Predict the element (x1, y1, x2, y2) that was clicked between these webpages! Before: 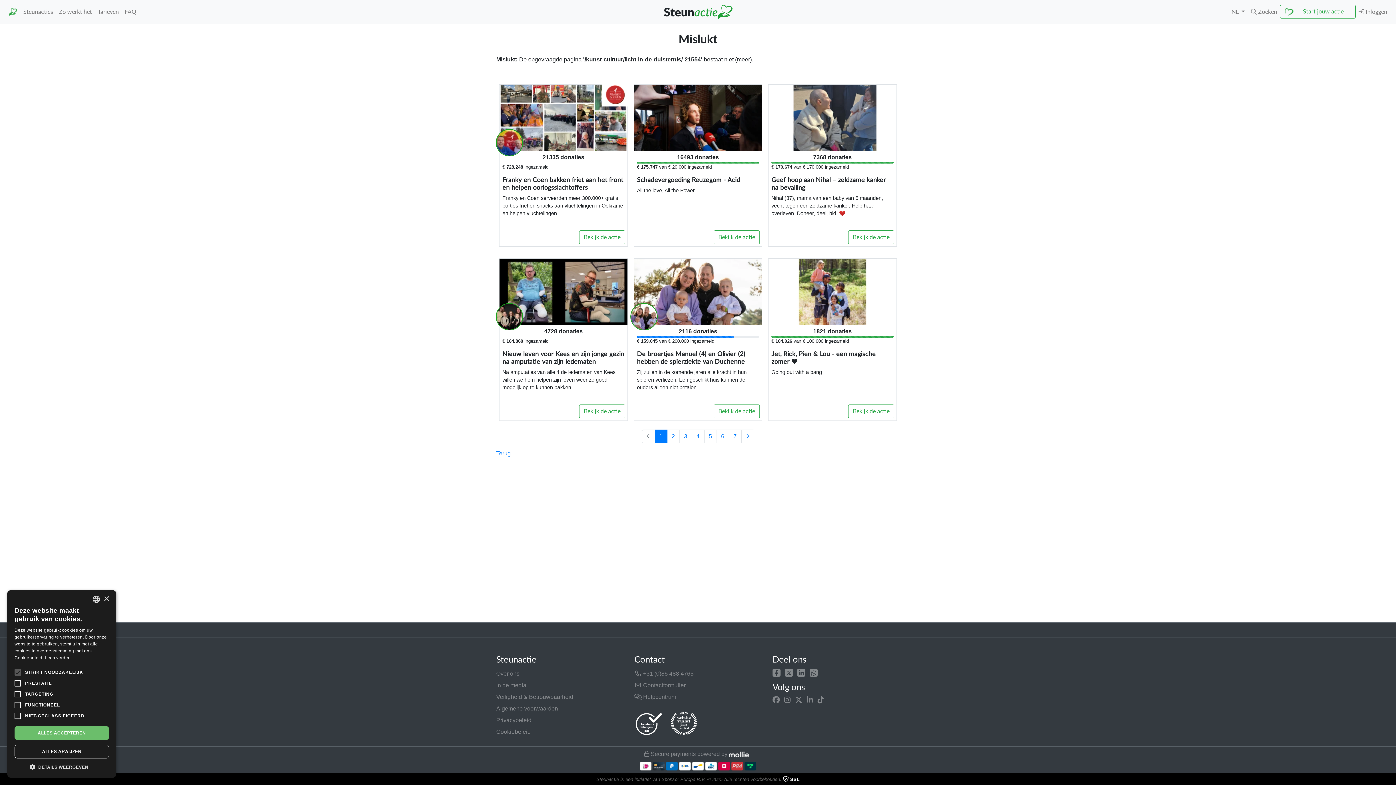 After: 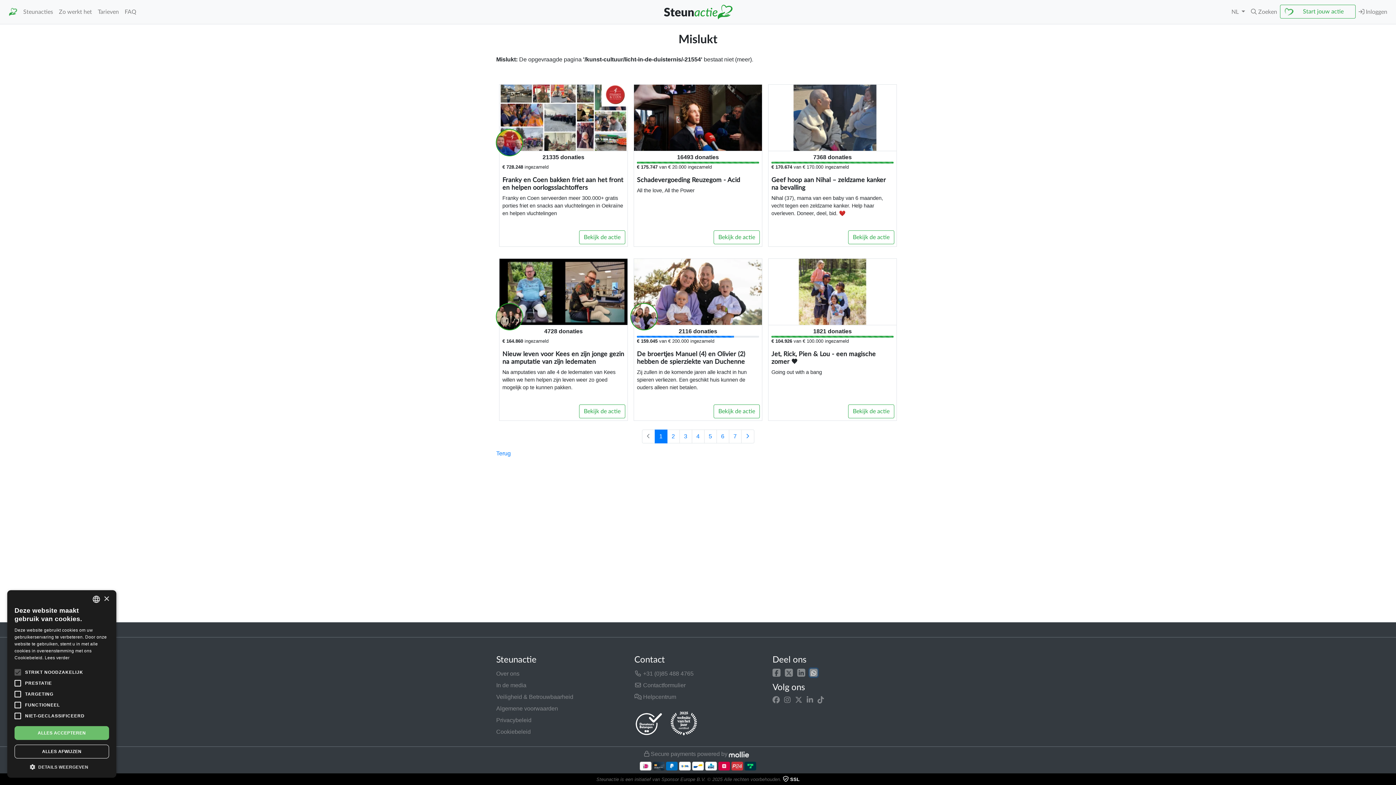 Action: bbox: (809, 669, 817, 677)